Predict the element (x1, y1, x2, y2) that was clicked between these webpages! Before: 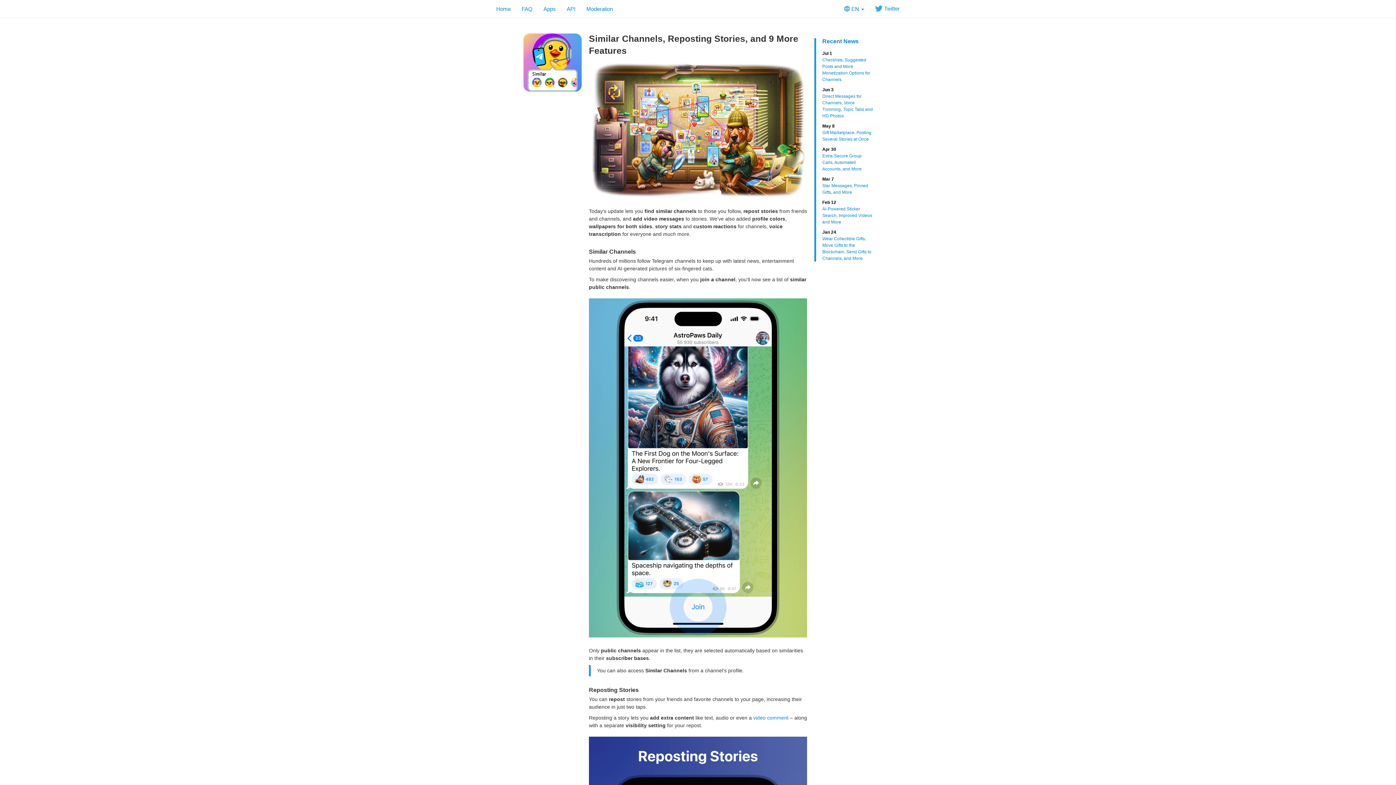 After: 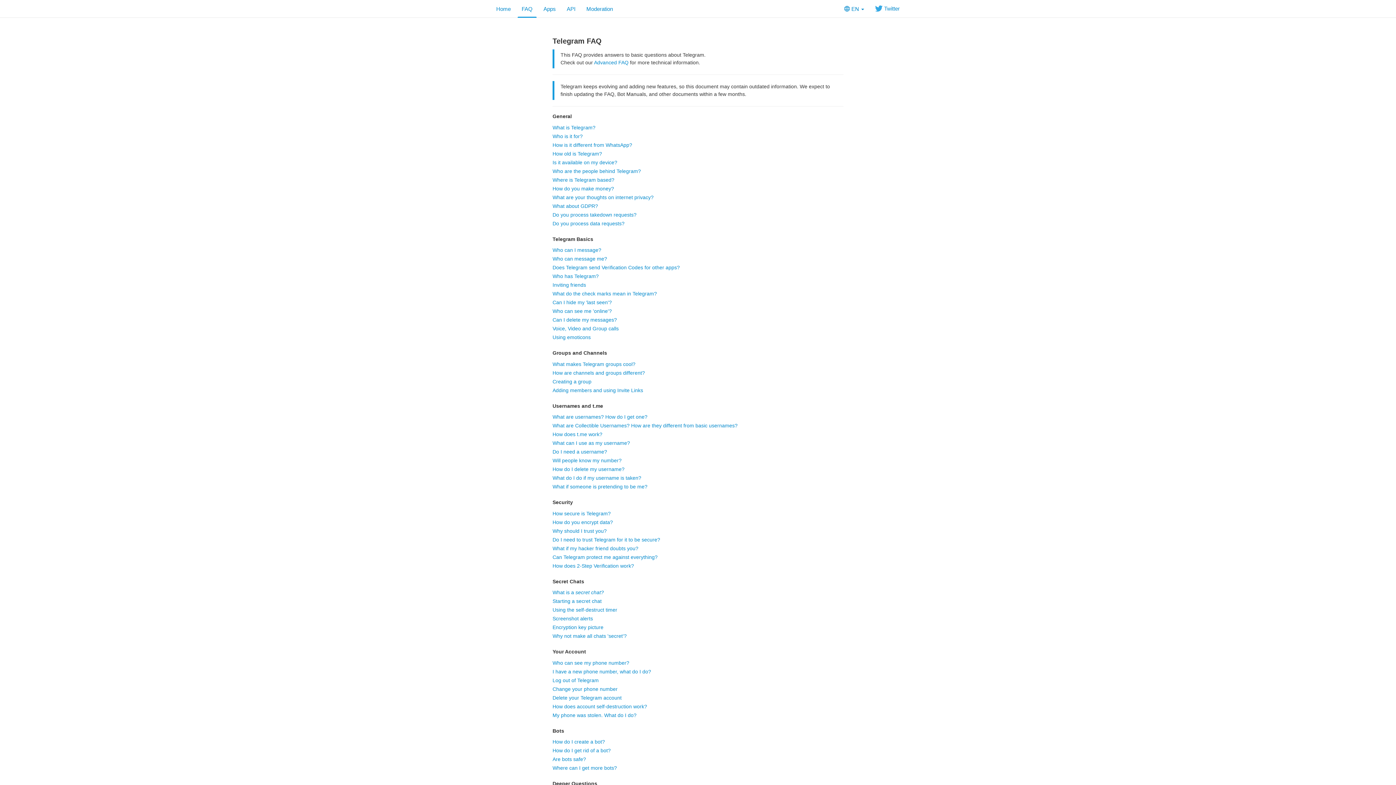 Action: bbox: (516, 0, 538, 17) label: FAQ